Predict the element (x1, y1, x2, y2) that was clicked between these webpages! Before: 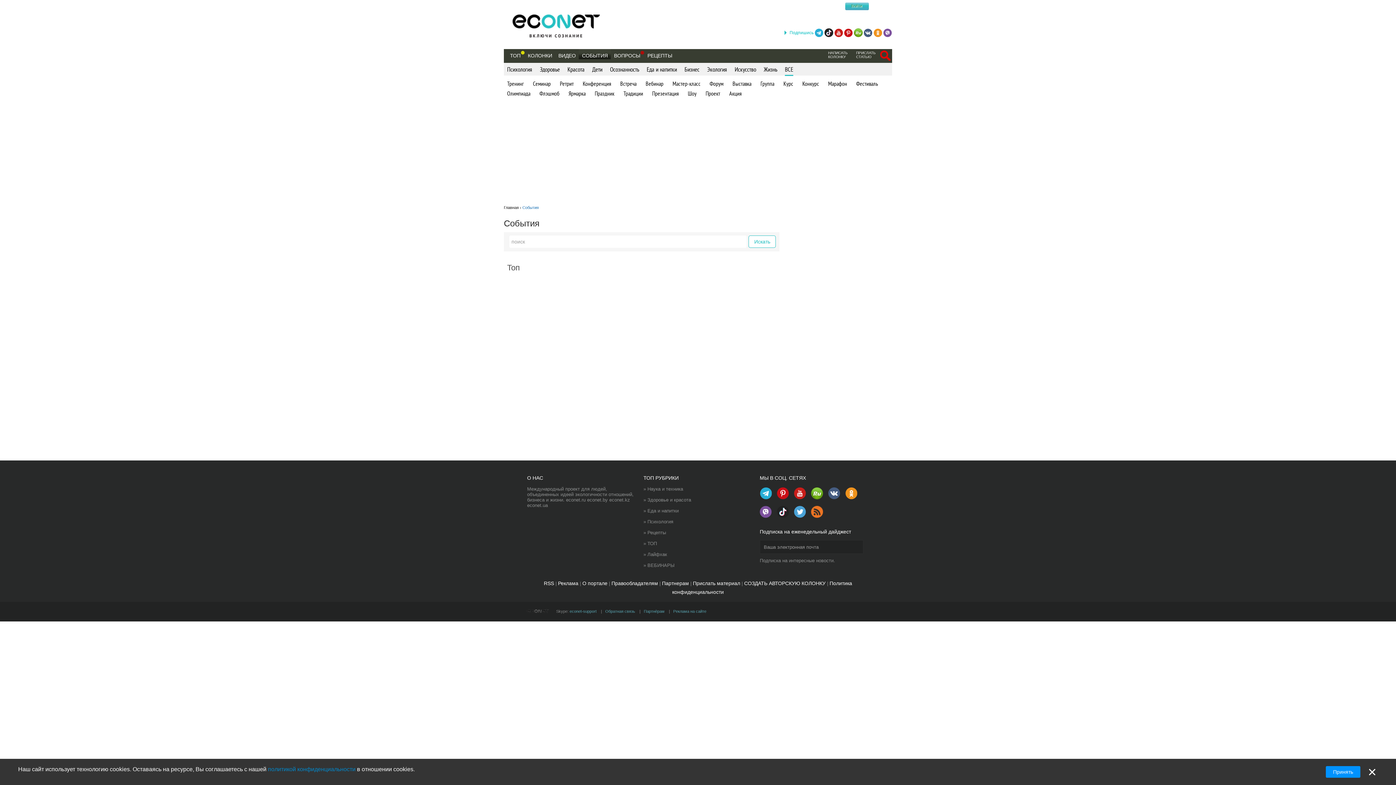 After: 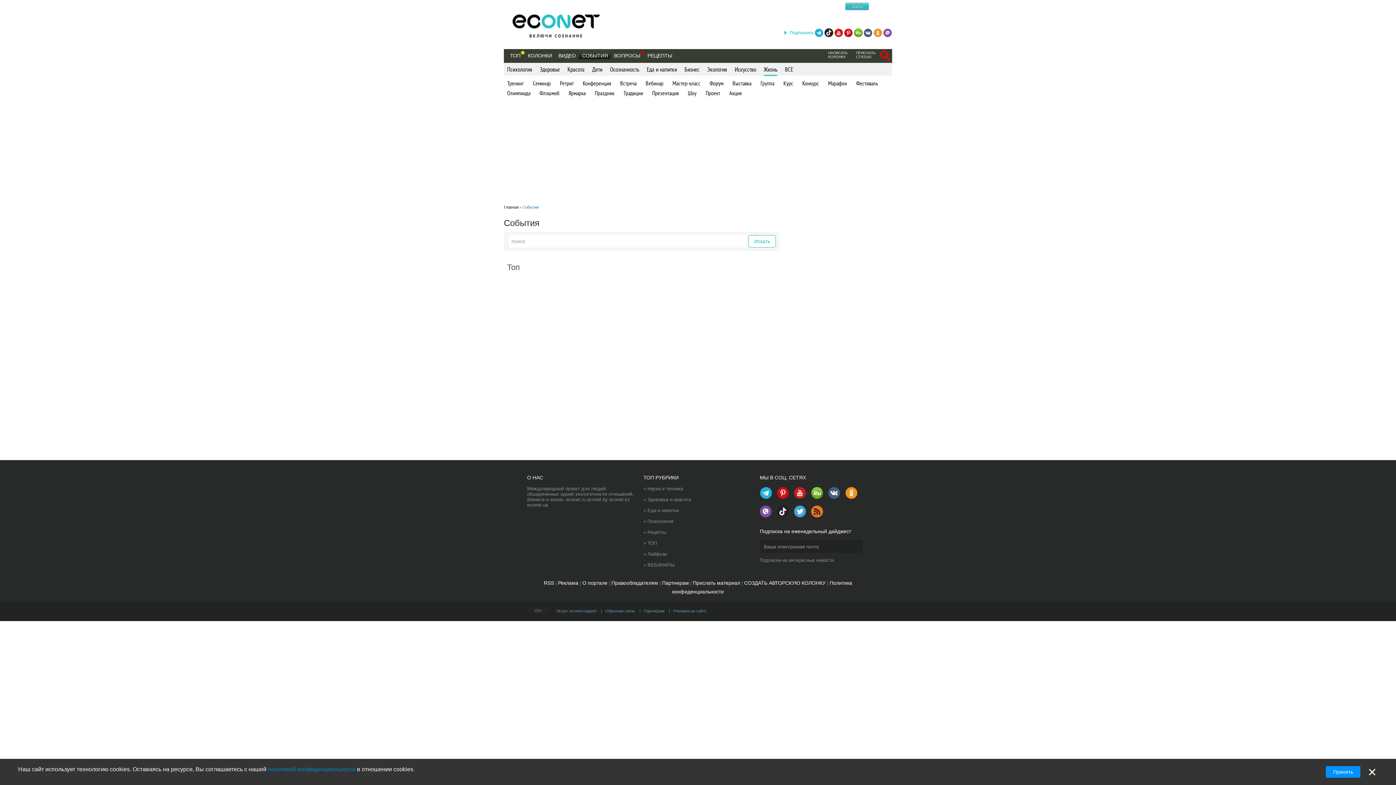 Action: label: Жизнь bbox: (764, 65, 777, 74)